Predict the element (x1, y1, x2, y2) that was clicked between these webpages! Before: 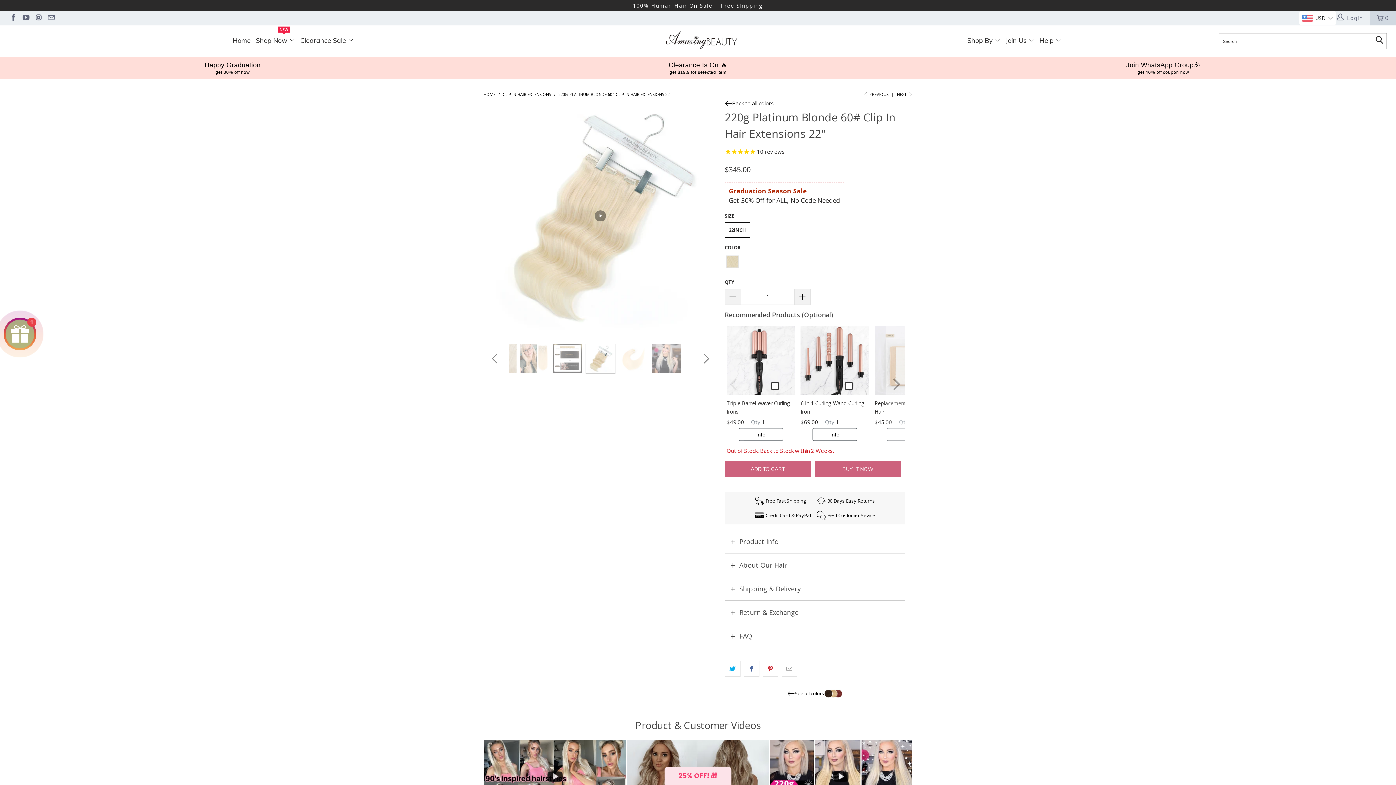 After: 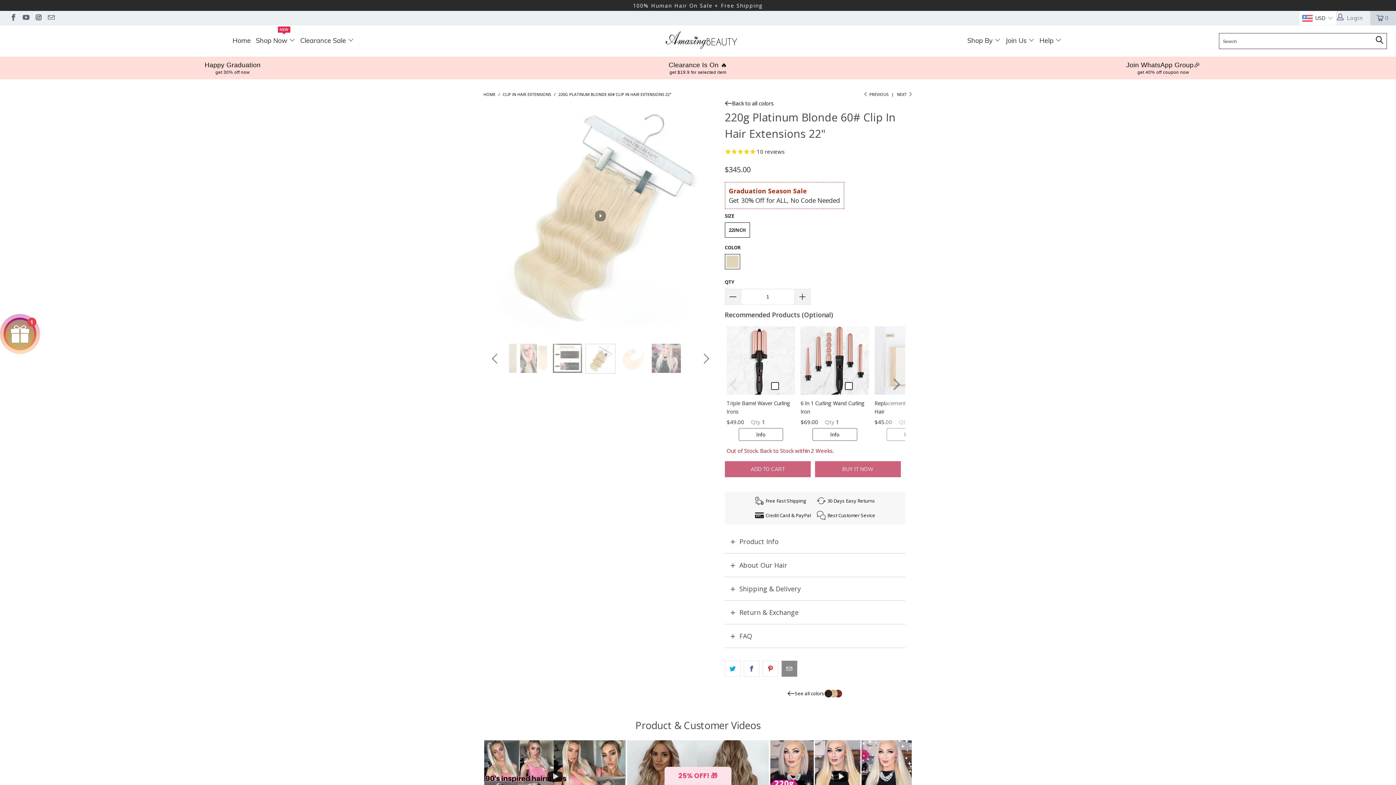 Action: bbox: (781, 661, 797, 677)